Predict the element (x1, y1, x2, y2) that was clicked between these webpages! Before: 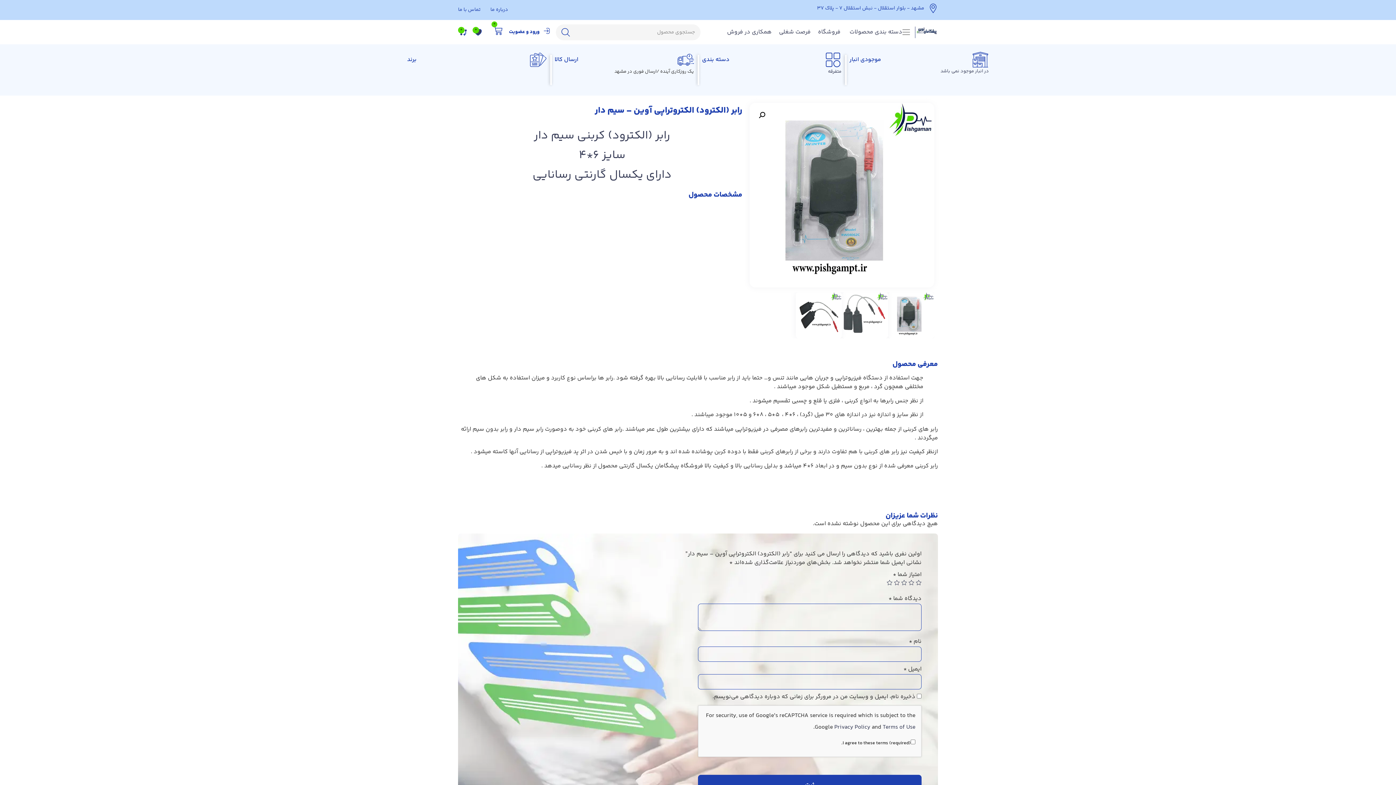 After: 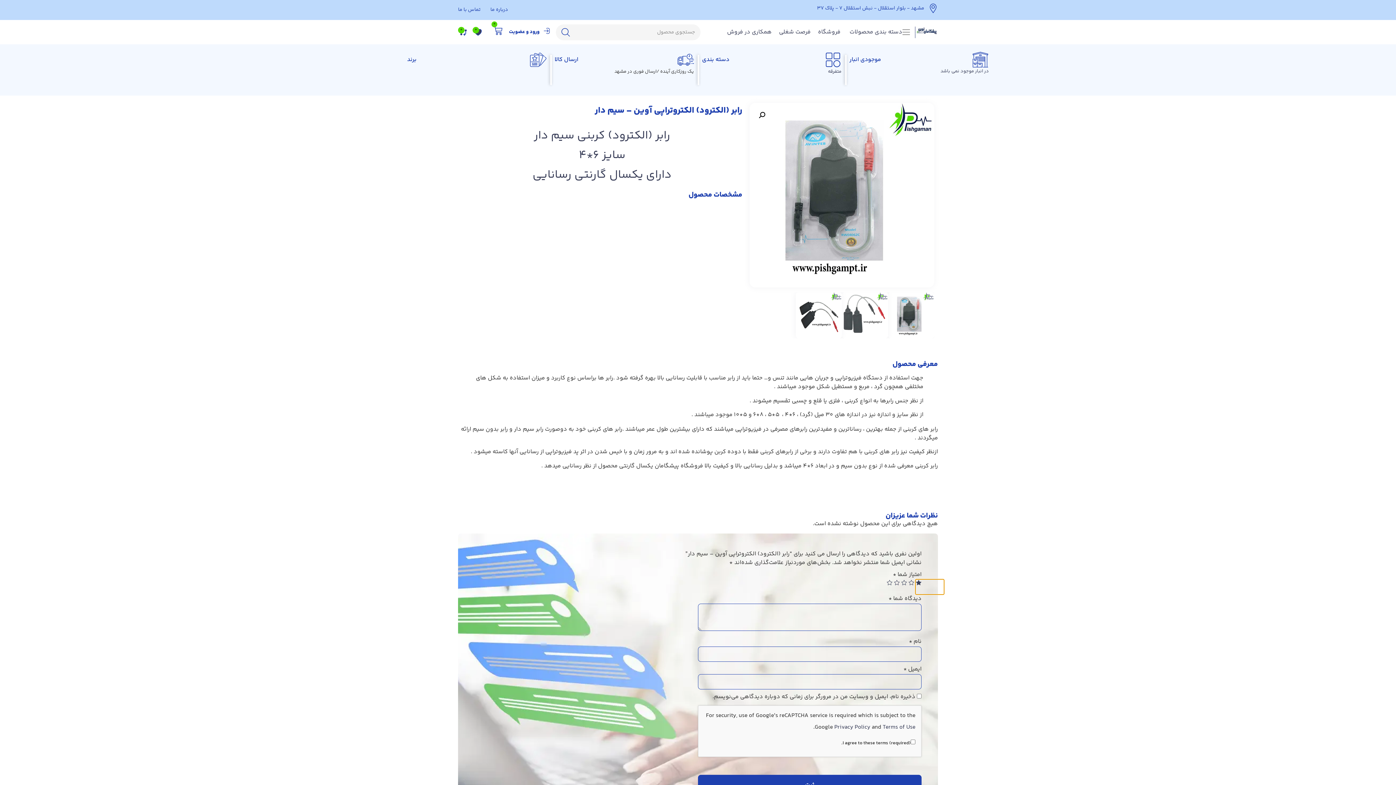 Action: bbox: (916, 579, 921, 585) label: 1 of 5 stars